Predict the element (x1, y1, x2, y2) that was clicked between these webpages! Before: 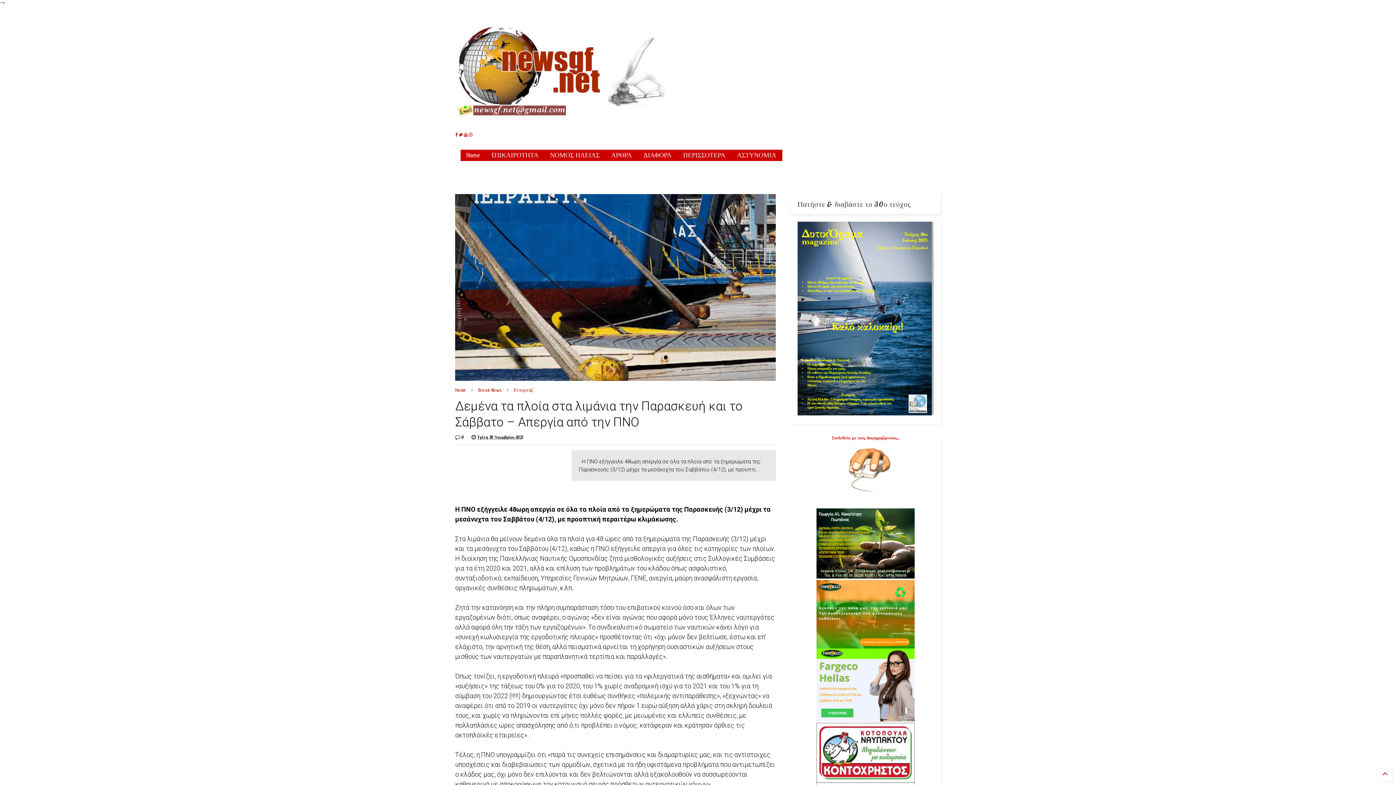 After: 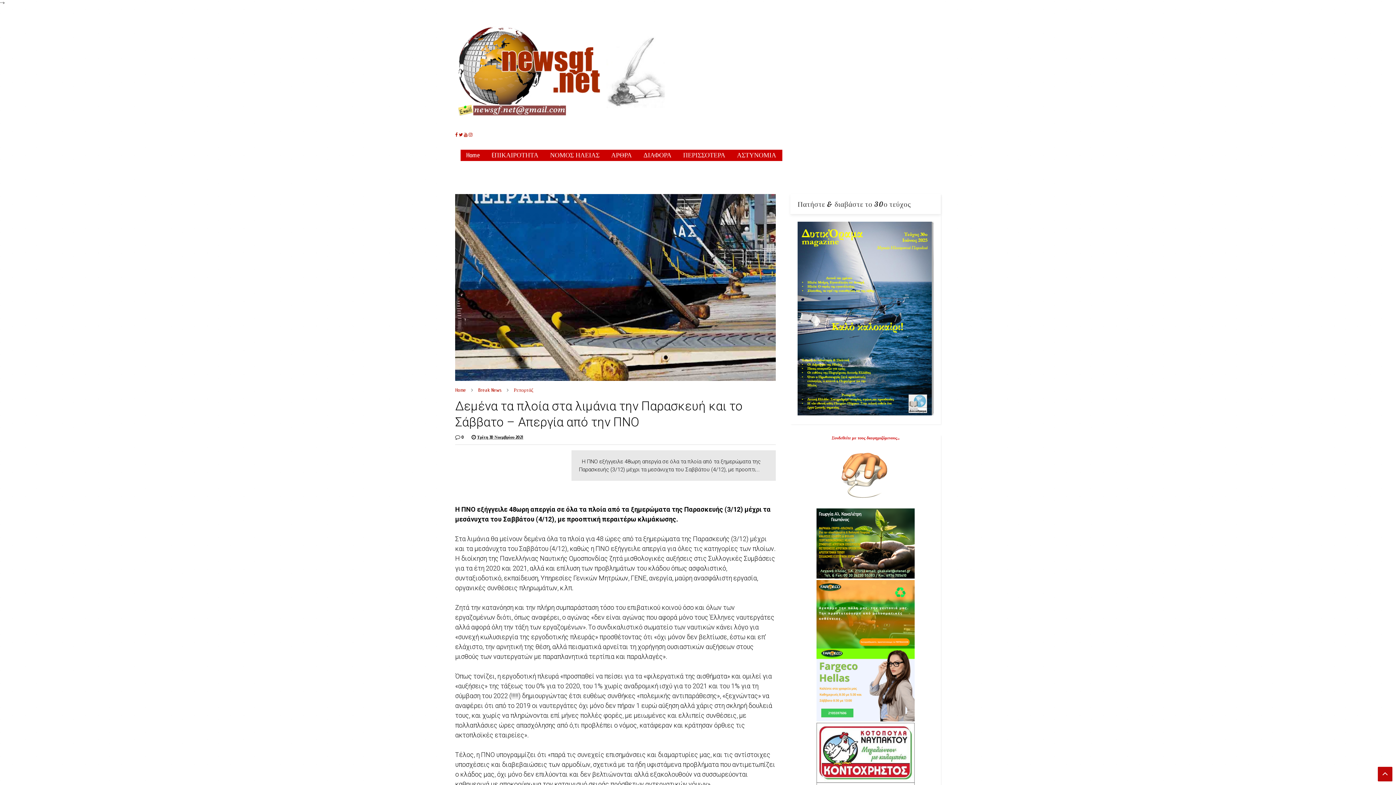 Action: bbox: (1378, 767, 1392, 781)